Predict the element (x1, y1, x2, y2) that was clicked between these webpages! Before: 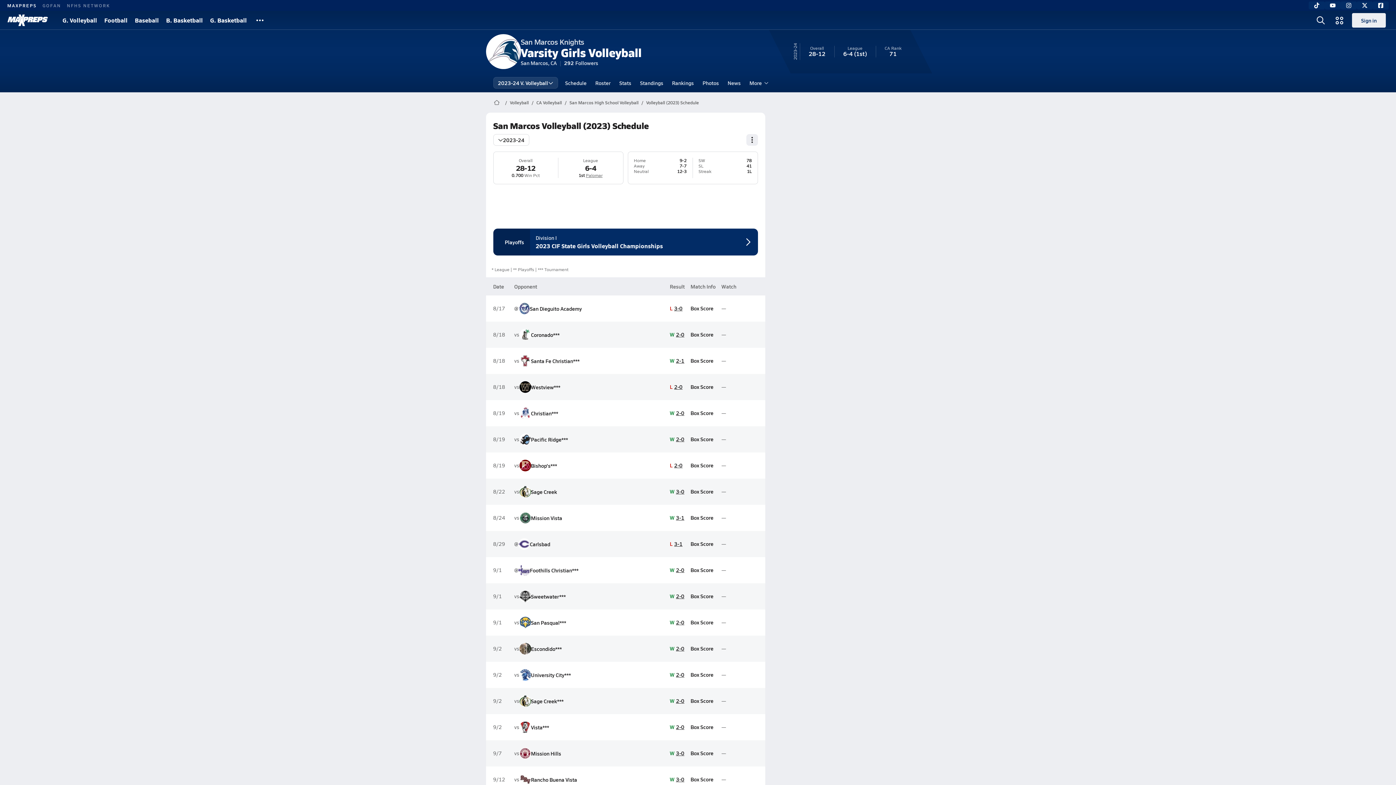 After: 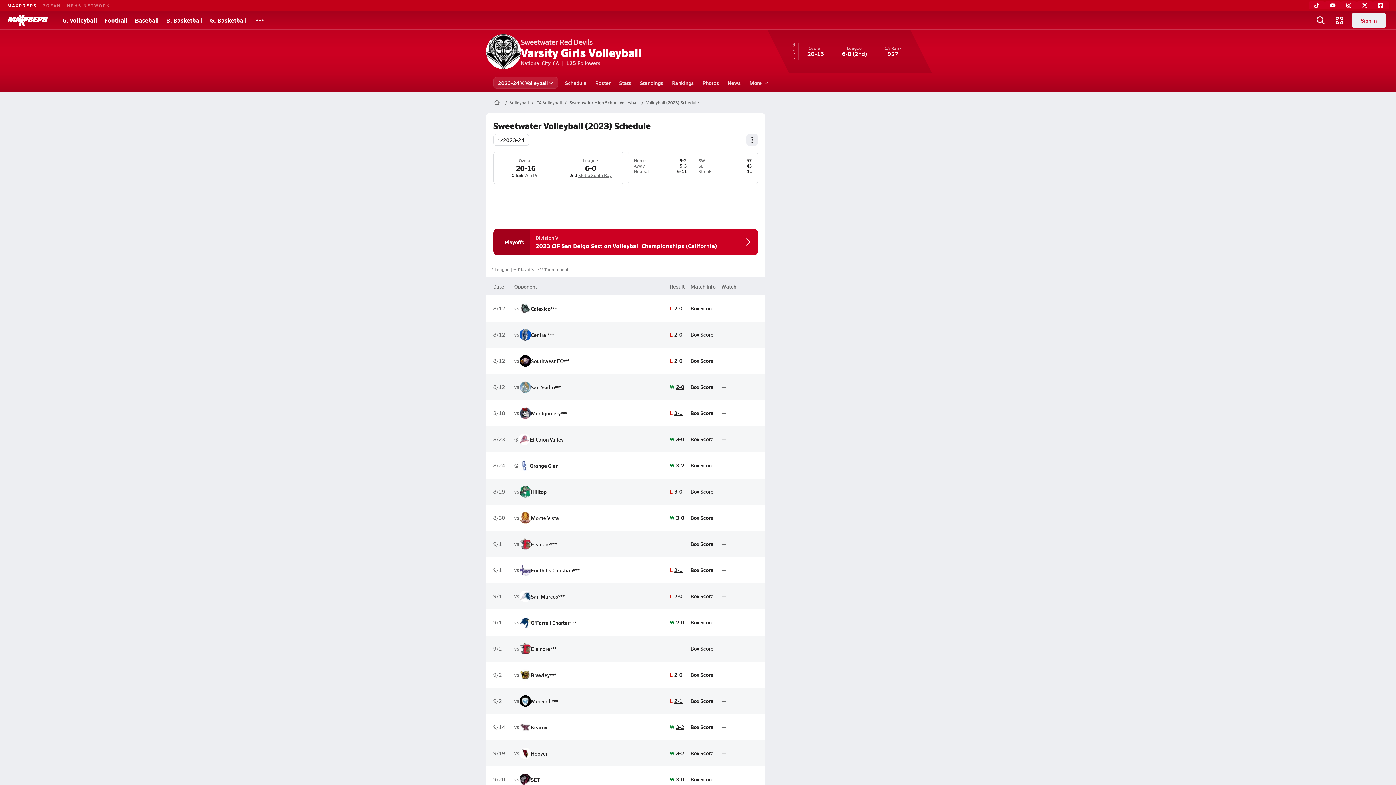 Action: bbox: (514, 589, 664, 604) label: vs
Sweetwater***